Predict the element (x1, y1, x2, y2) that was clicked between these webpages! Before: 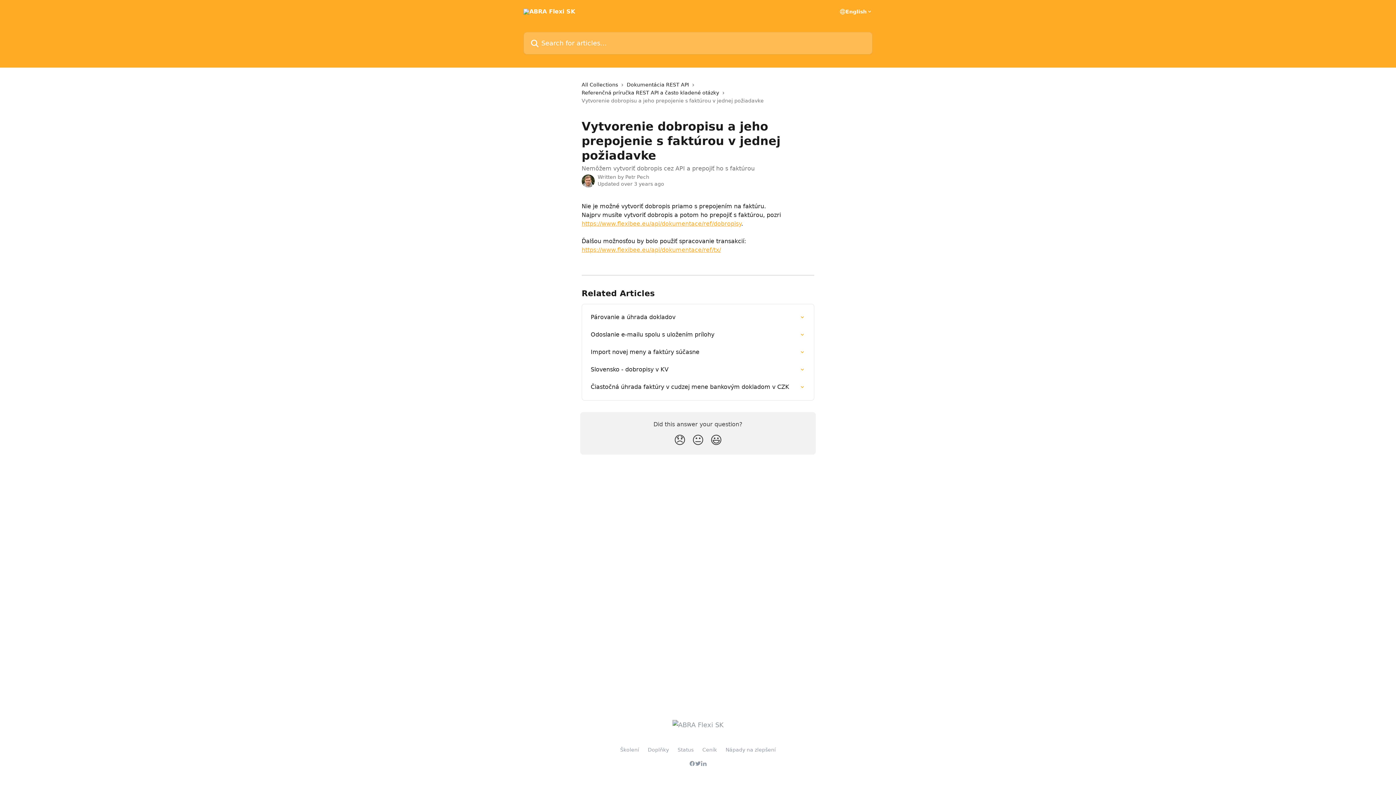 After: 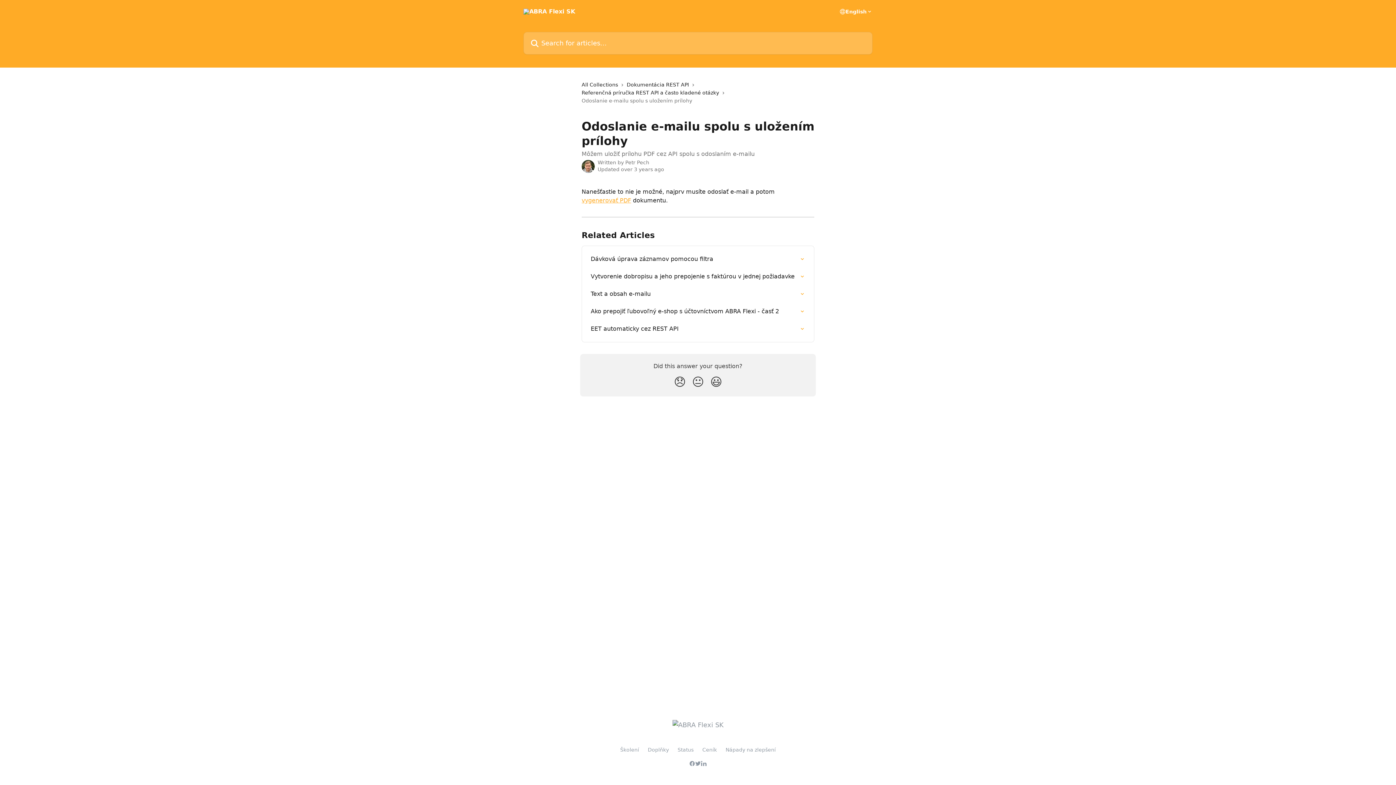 Action: bbox: (586, 326, 809, 343) label: Odoslanie e-mailu spolu s uložením prílohy